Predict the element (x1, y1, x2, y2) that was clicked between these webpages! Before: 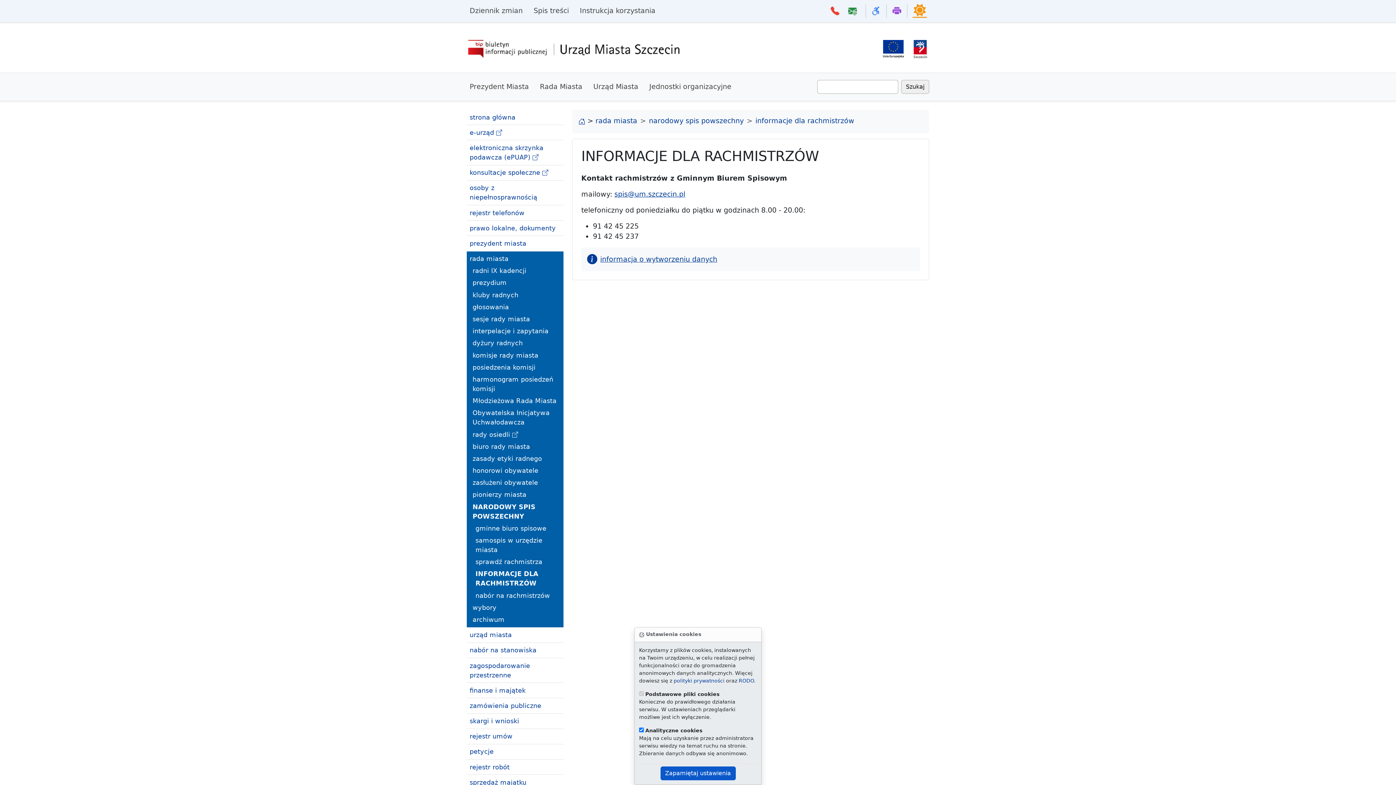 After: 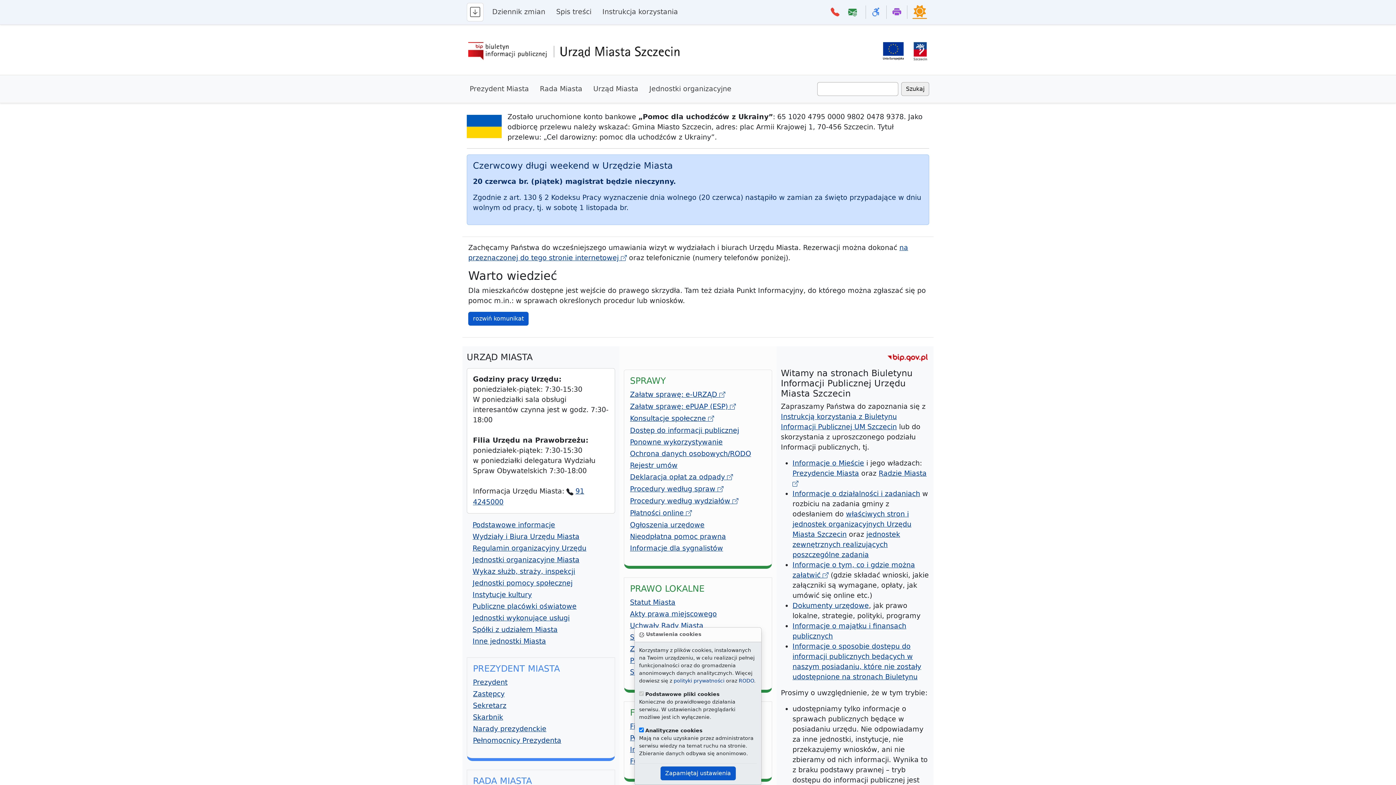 Action: bbox: (468, 44, 680, 52)